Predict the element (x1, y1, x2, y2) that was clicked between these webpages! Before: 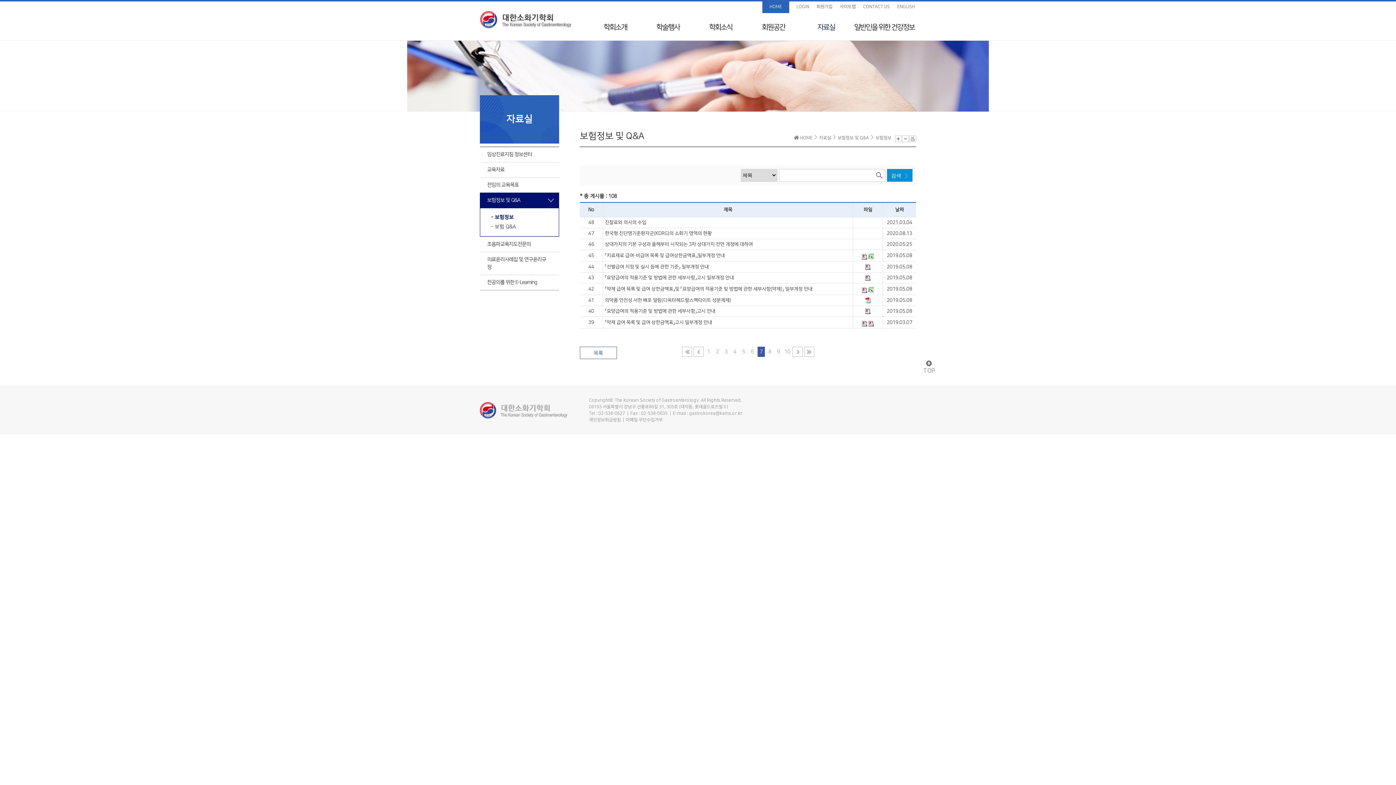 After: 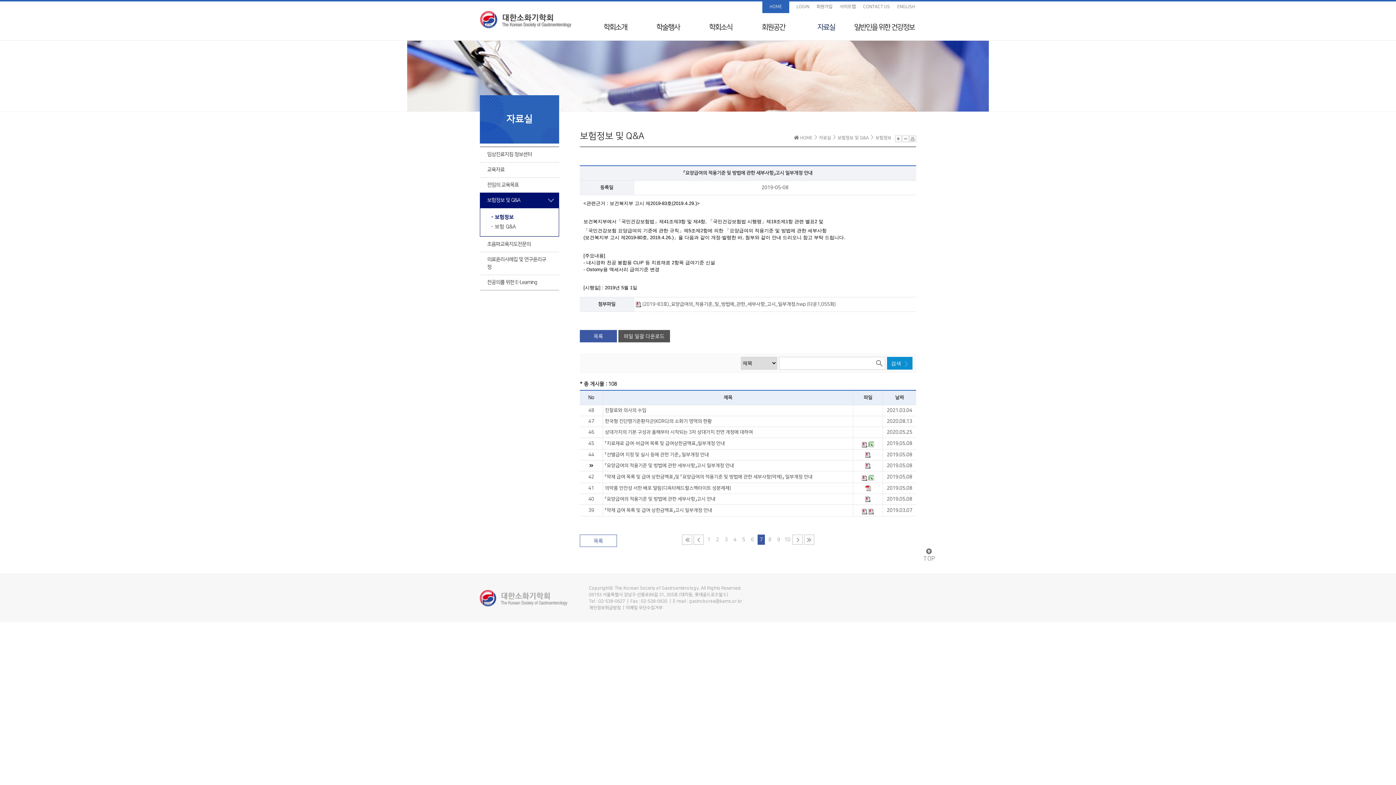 Action: bbox: (605, 274, 762, 281) label: 「요양급여의 적용기준 및 방법에 관한 세부사항」고시 일부개정 안내